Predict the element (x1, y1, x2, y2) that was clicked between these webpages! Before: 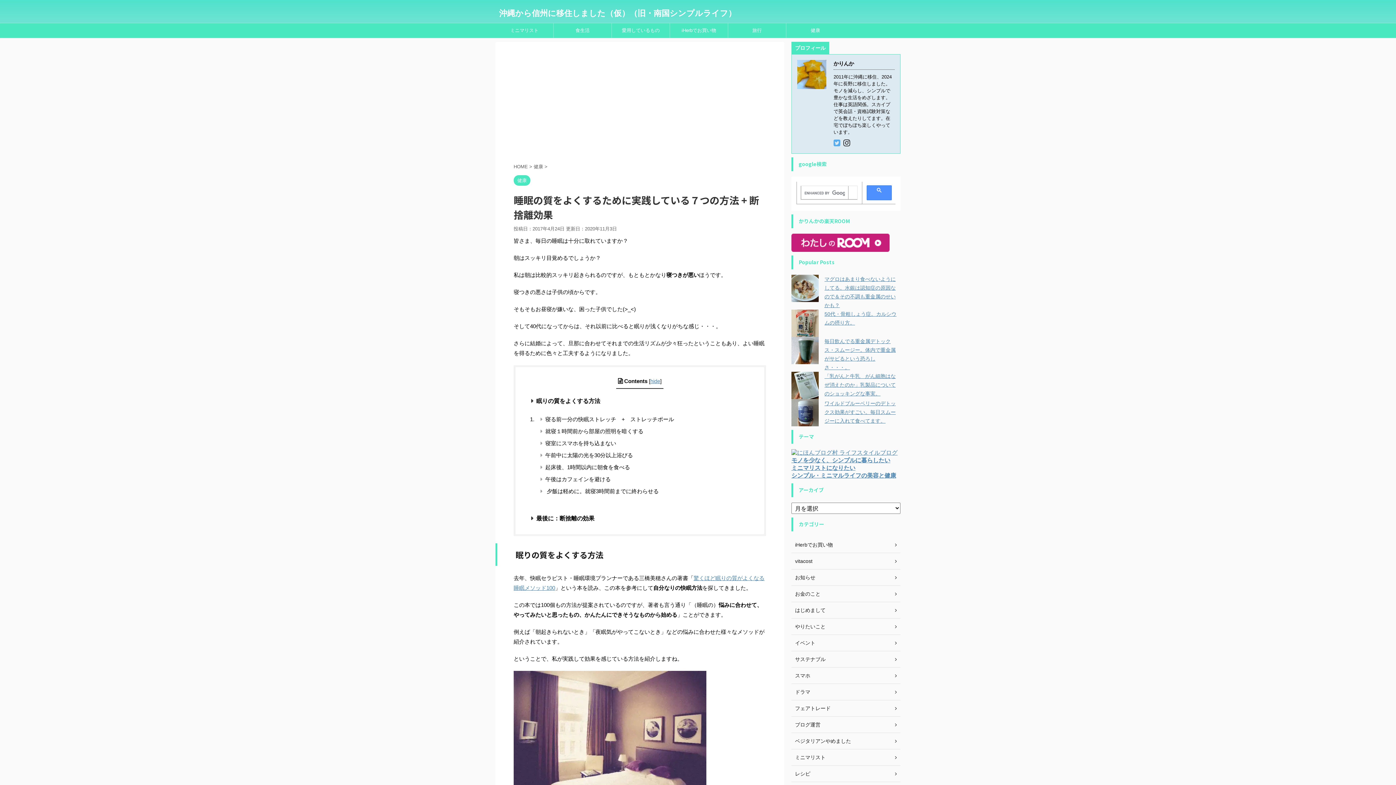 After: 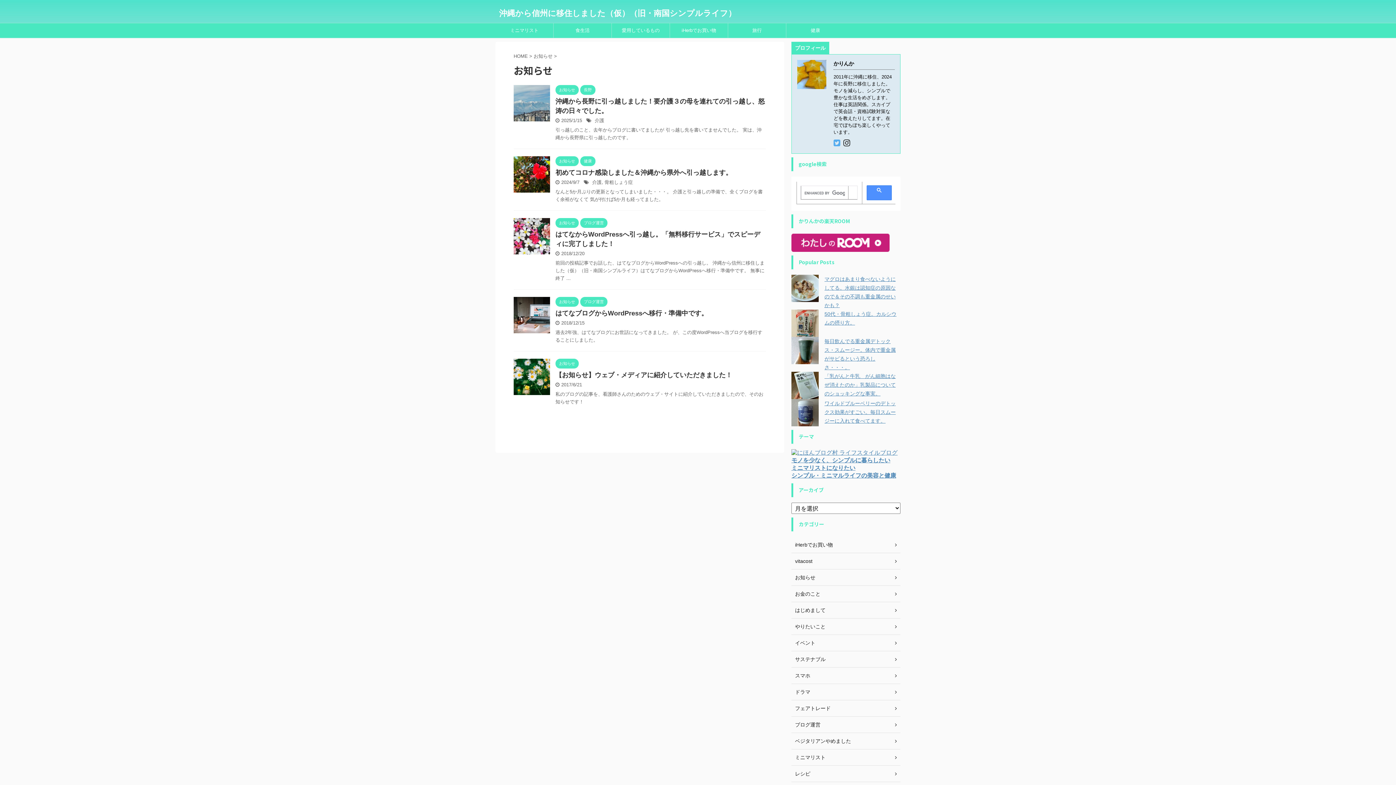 Action: label: お知らせ bbox: (791, 569, 900, 586)